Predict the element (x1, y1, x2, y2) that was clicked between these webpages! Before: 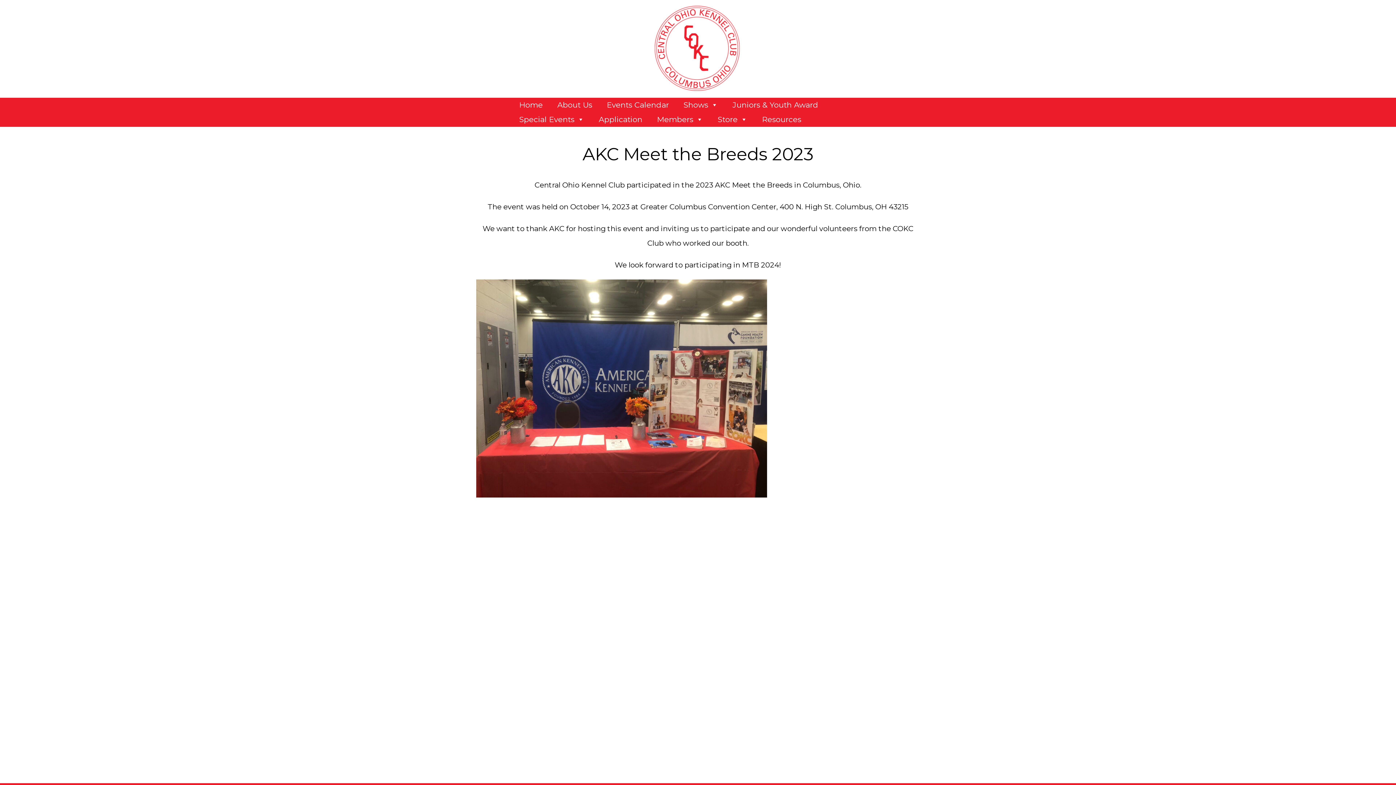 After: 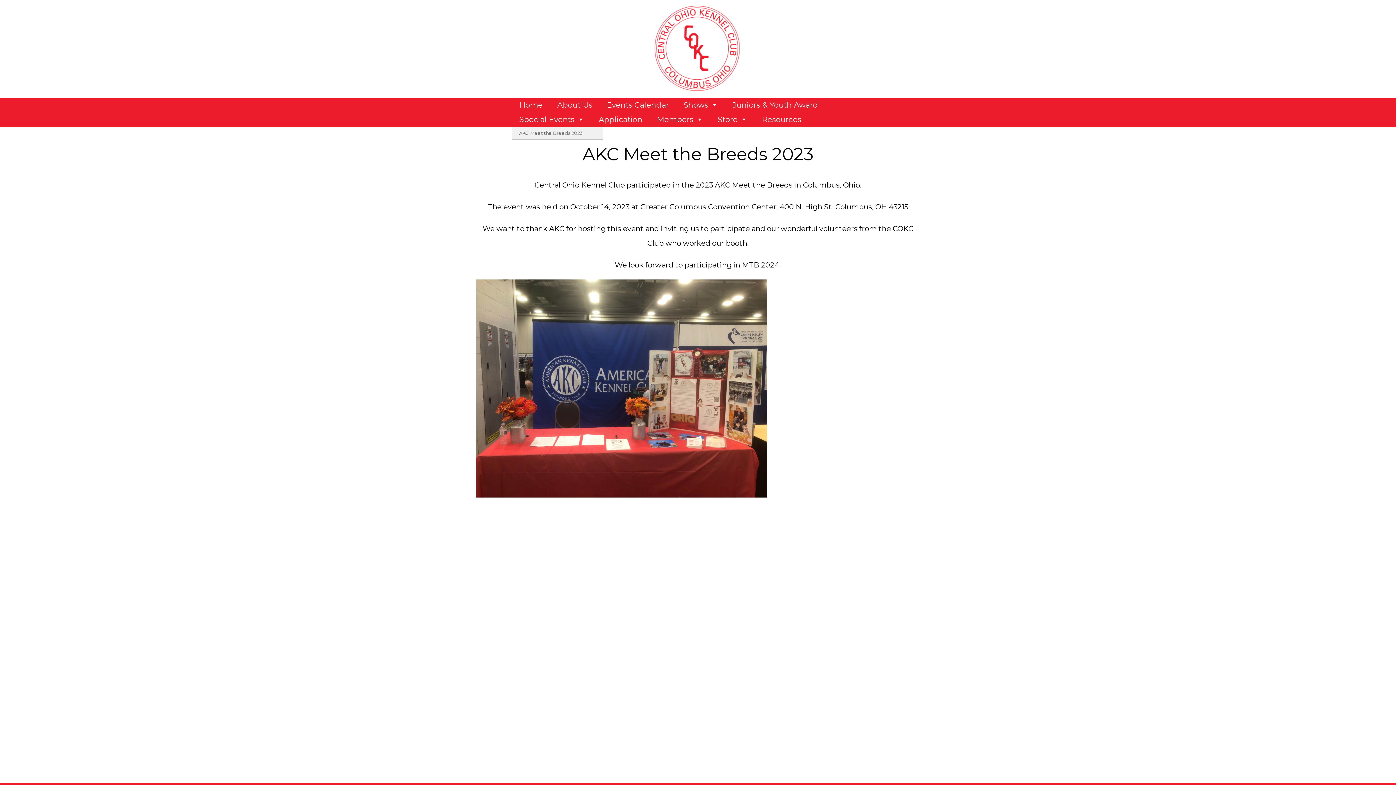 Action: bbox: (512, 112, 591, 126) label: Special Events